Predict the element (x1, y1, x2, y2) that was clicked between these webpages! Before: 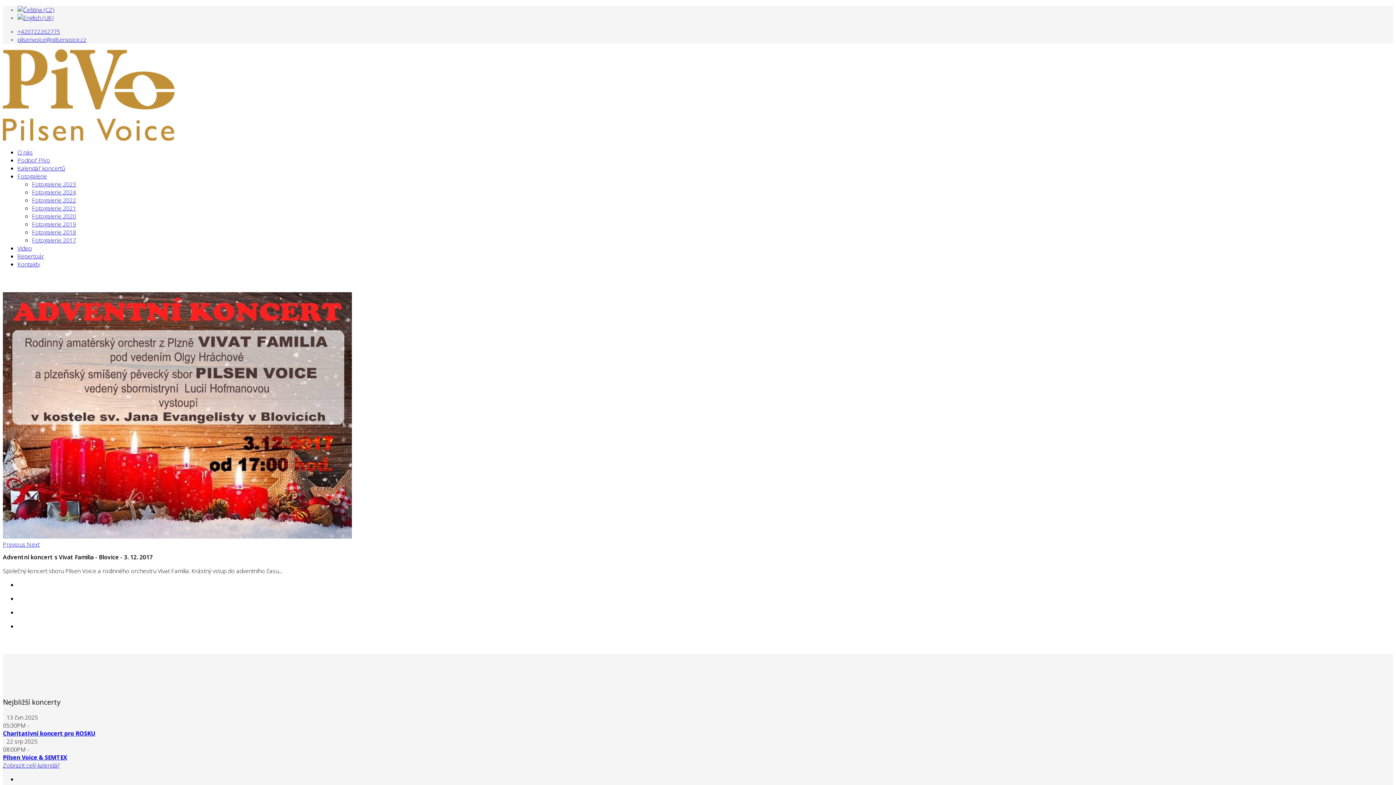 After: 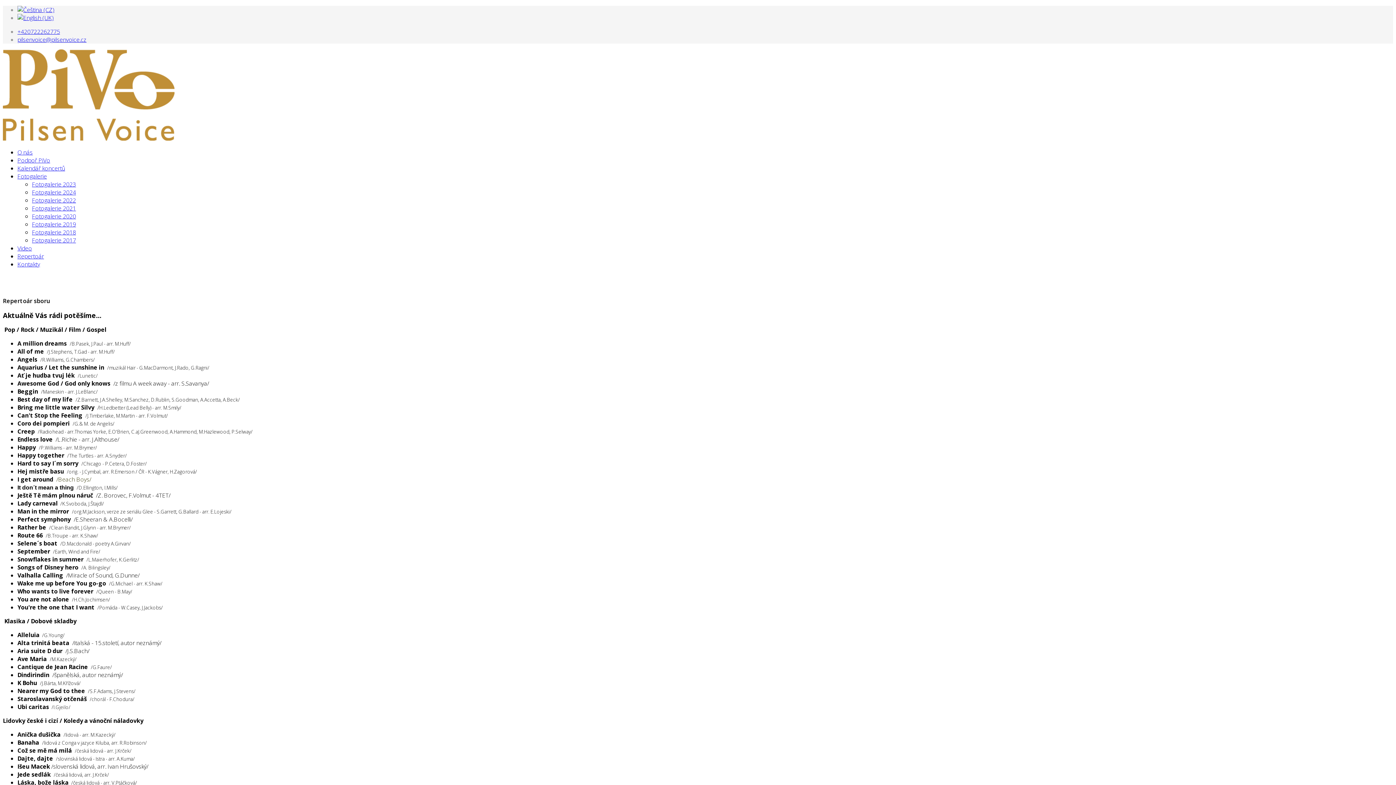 Action: label: Repertoár bbox: (17, 252, 44, 260)